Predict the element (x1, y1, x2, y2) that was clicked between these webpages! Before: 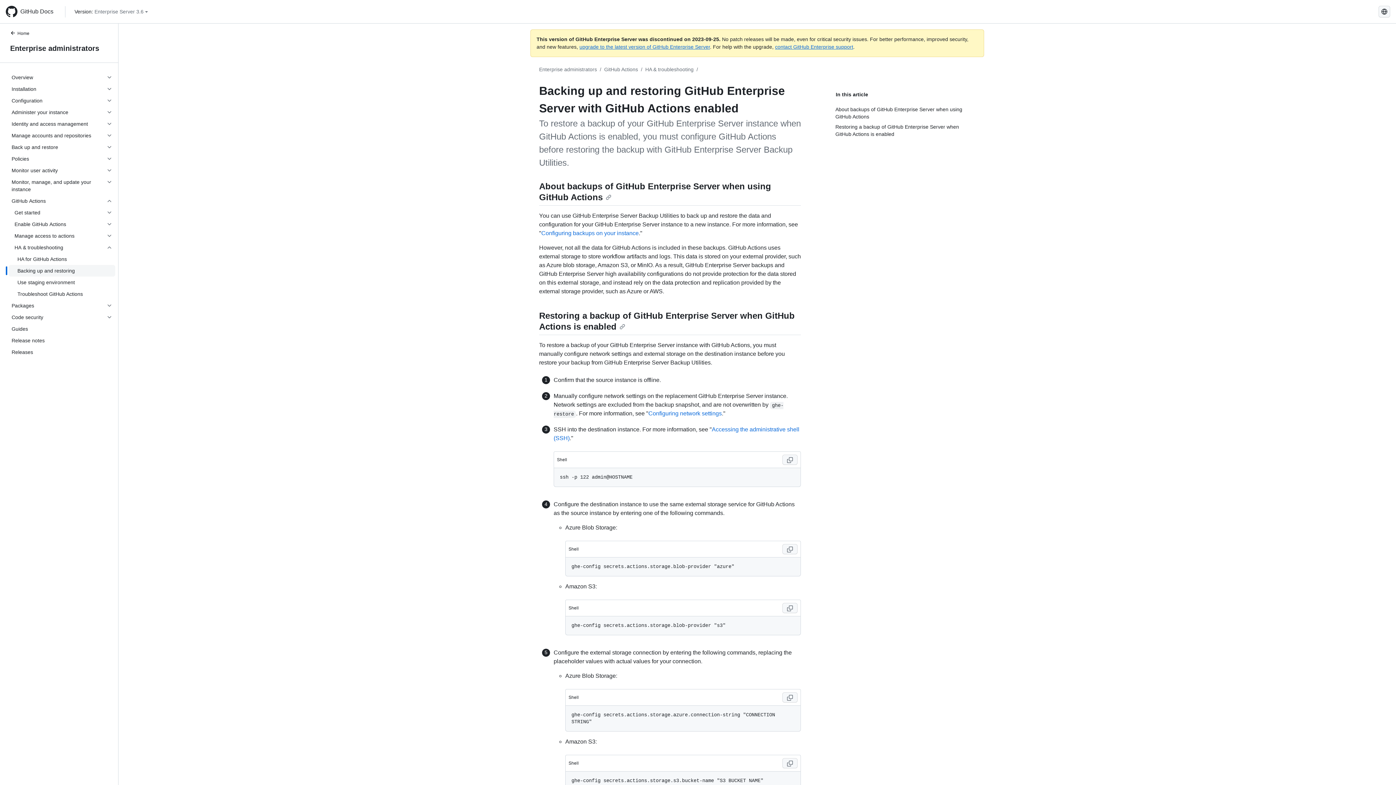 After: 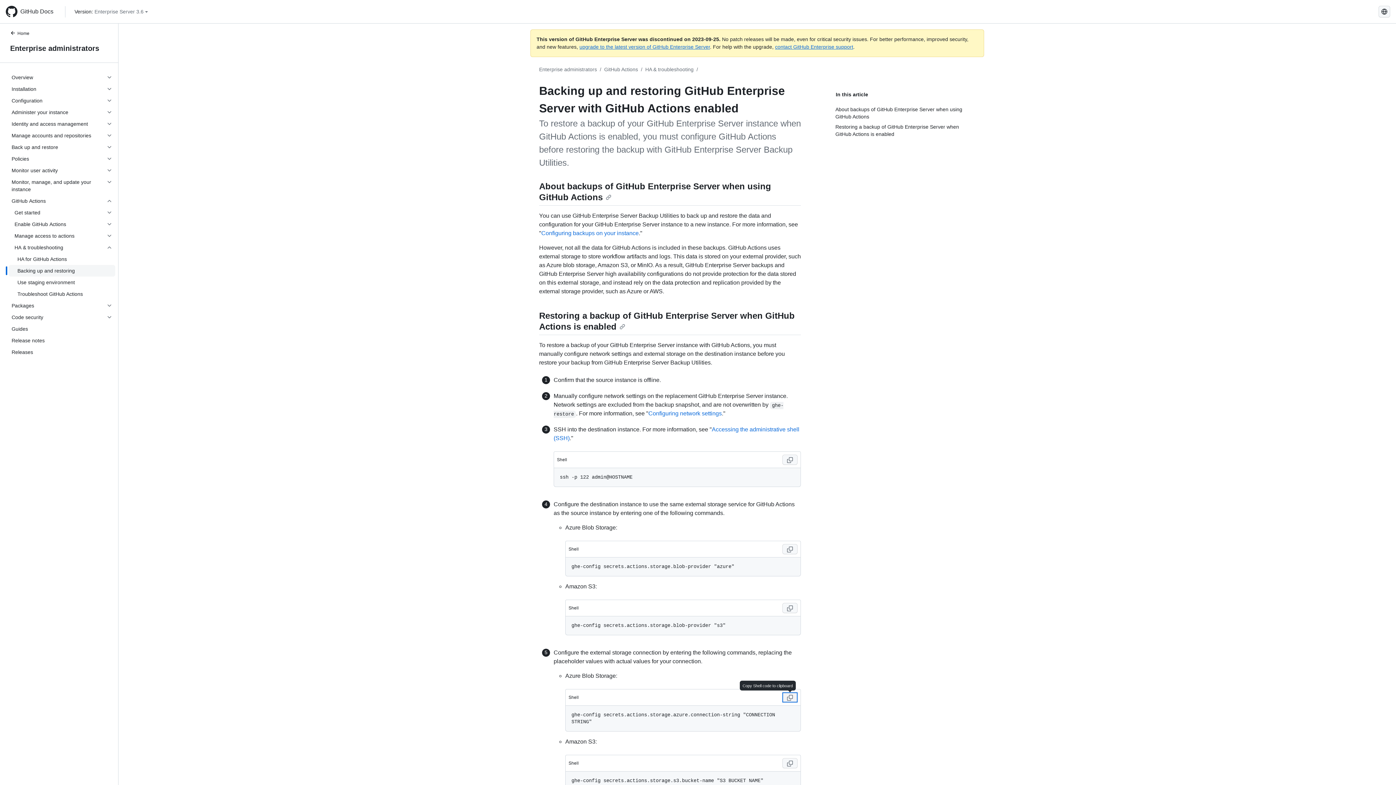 Action: bbox: (782, 692, 797, 703) label: Copy Shell code to clipboard